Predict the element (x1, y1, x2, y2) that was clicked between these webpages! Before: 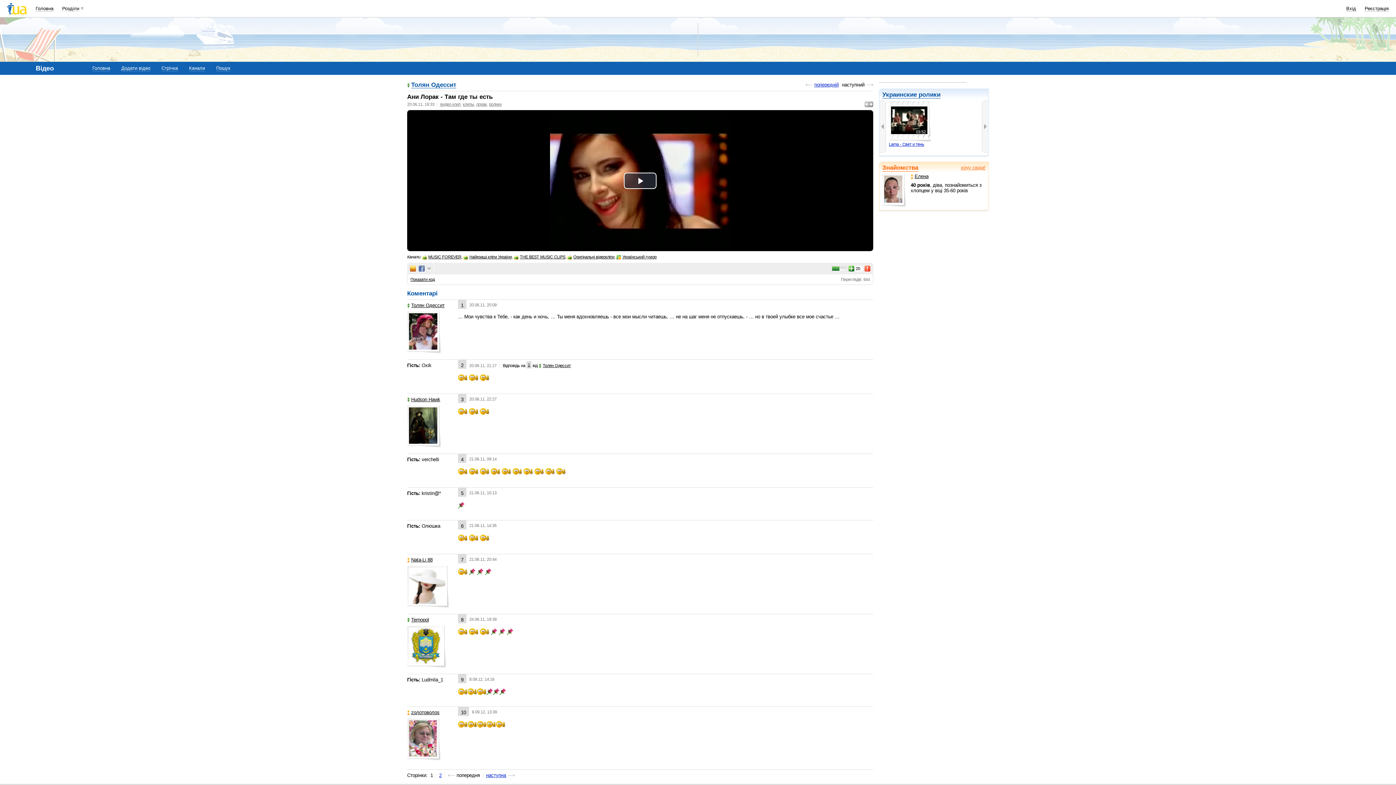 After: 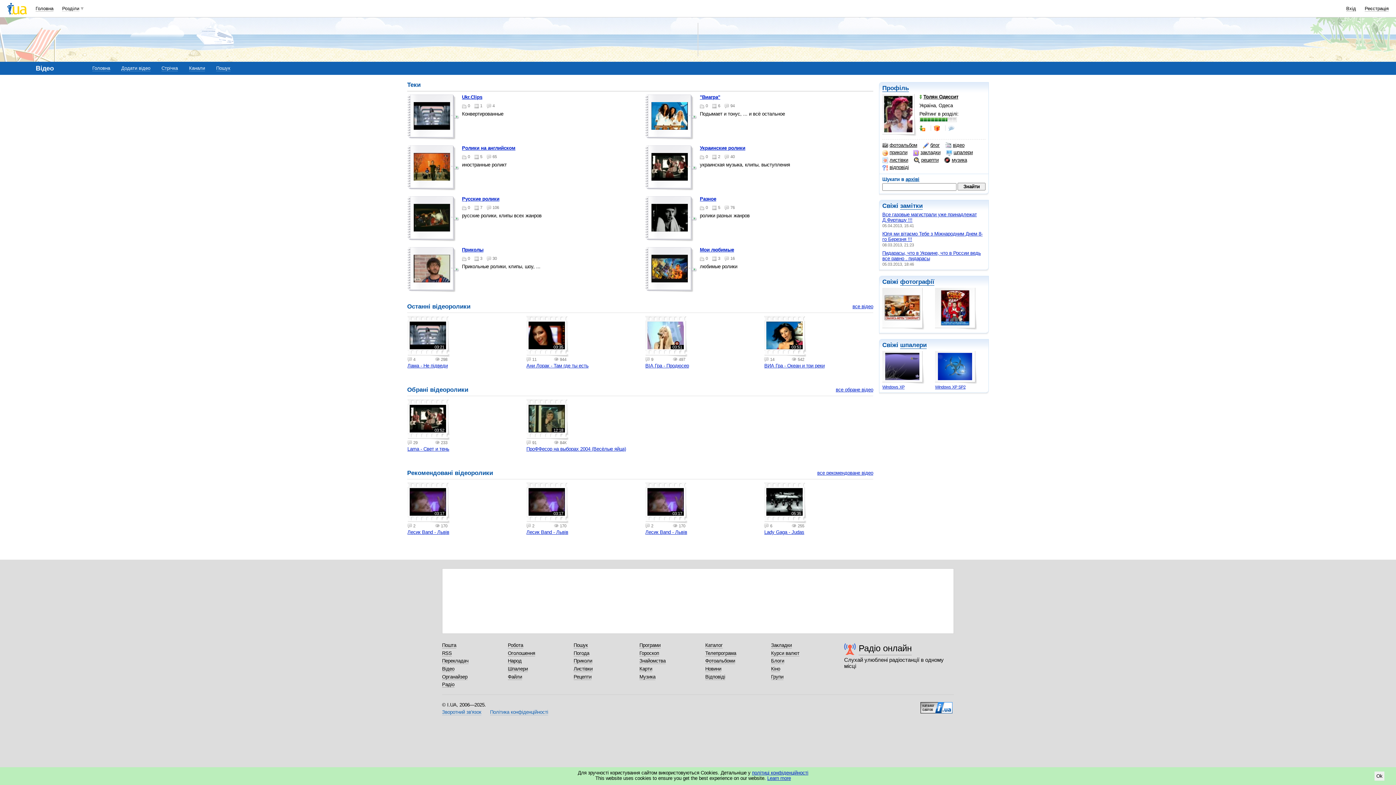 Action: bbox: (411, 82, 456, 88) label: Толян Одессит